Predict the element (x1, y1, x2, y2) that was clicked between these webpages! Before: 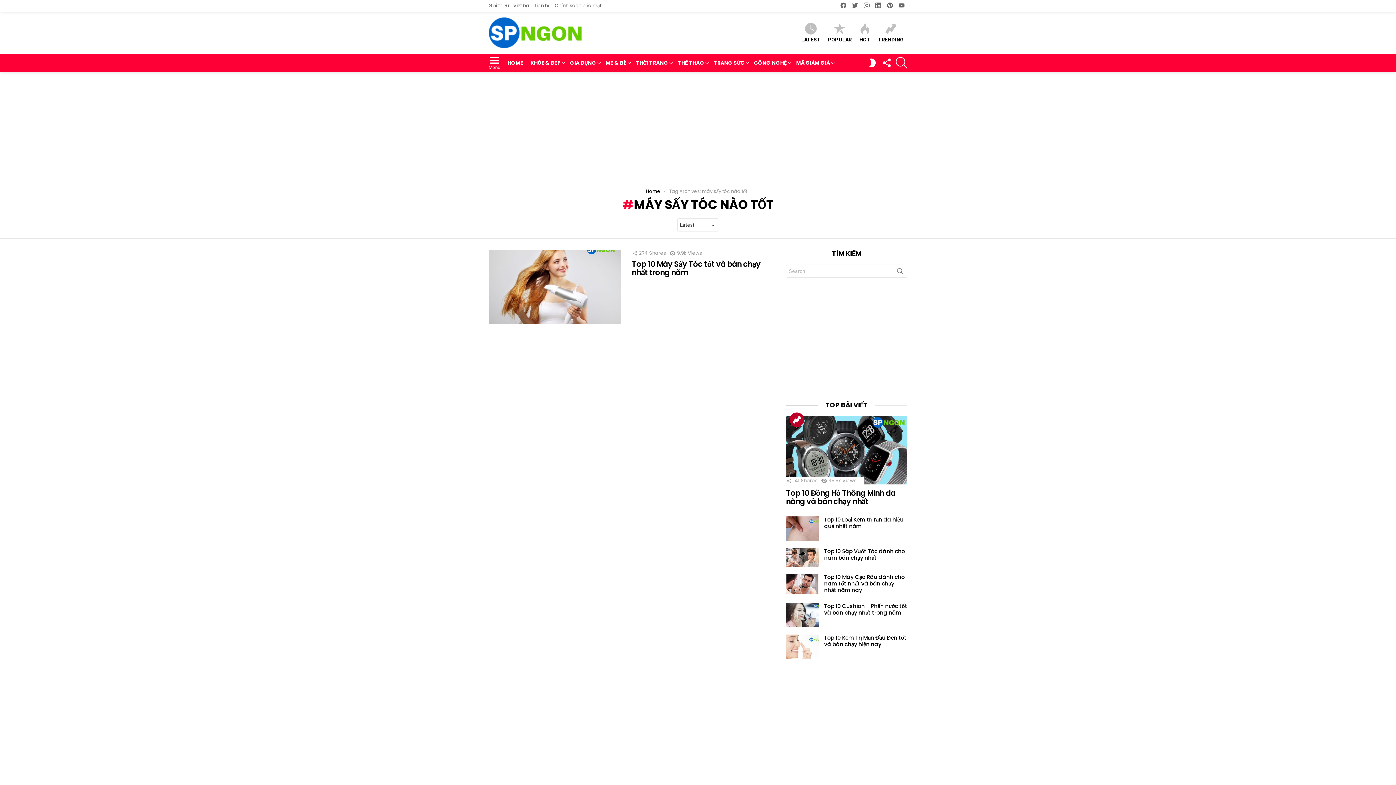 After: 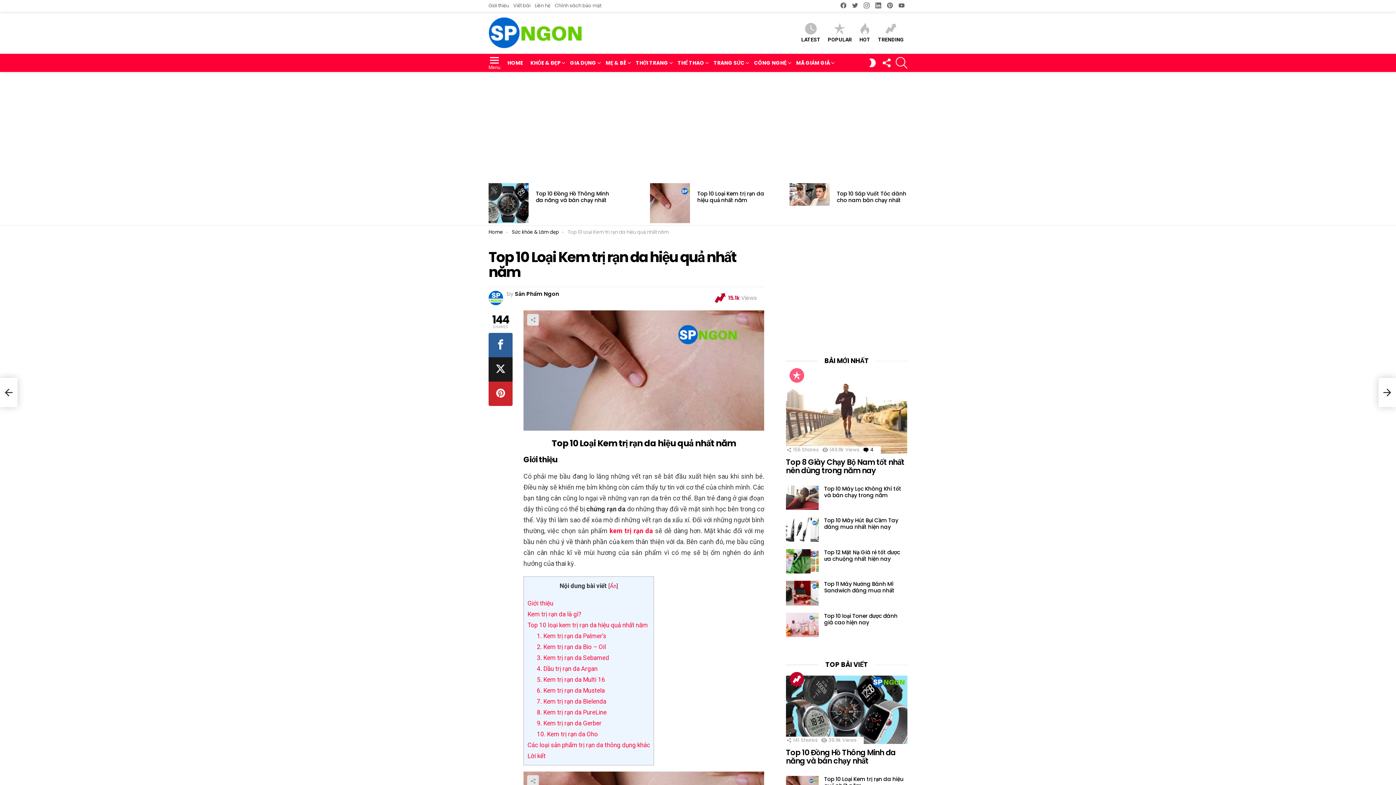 Action: bbox: (786, 516, 818, 541)